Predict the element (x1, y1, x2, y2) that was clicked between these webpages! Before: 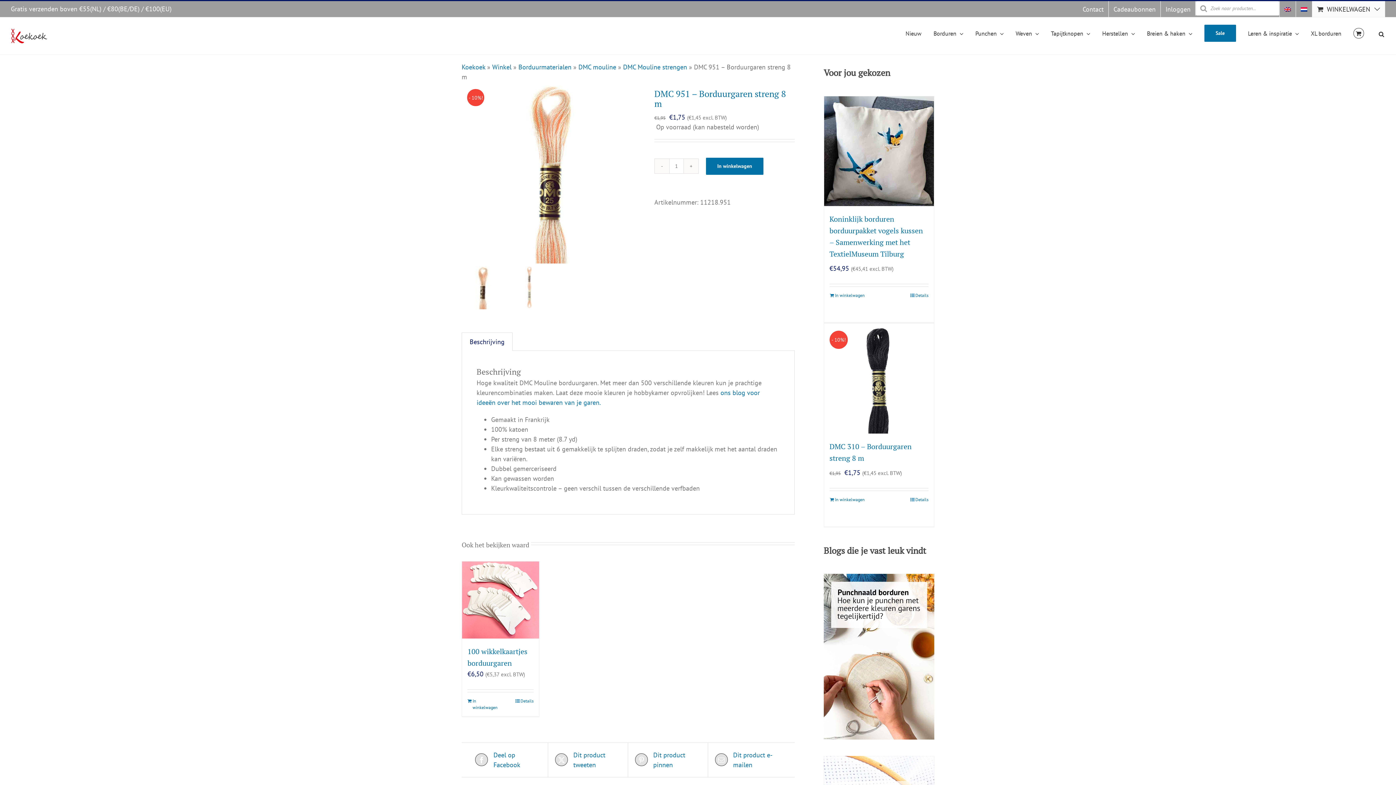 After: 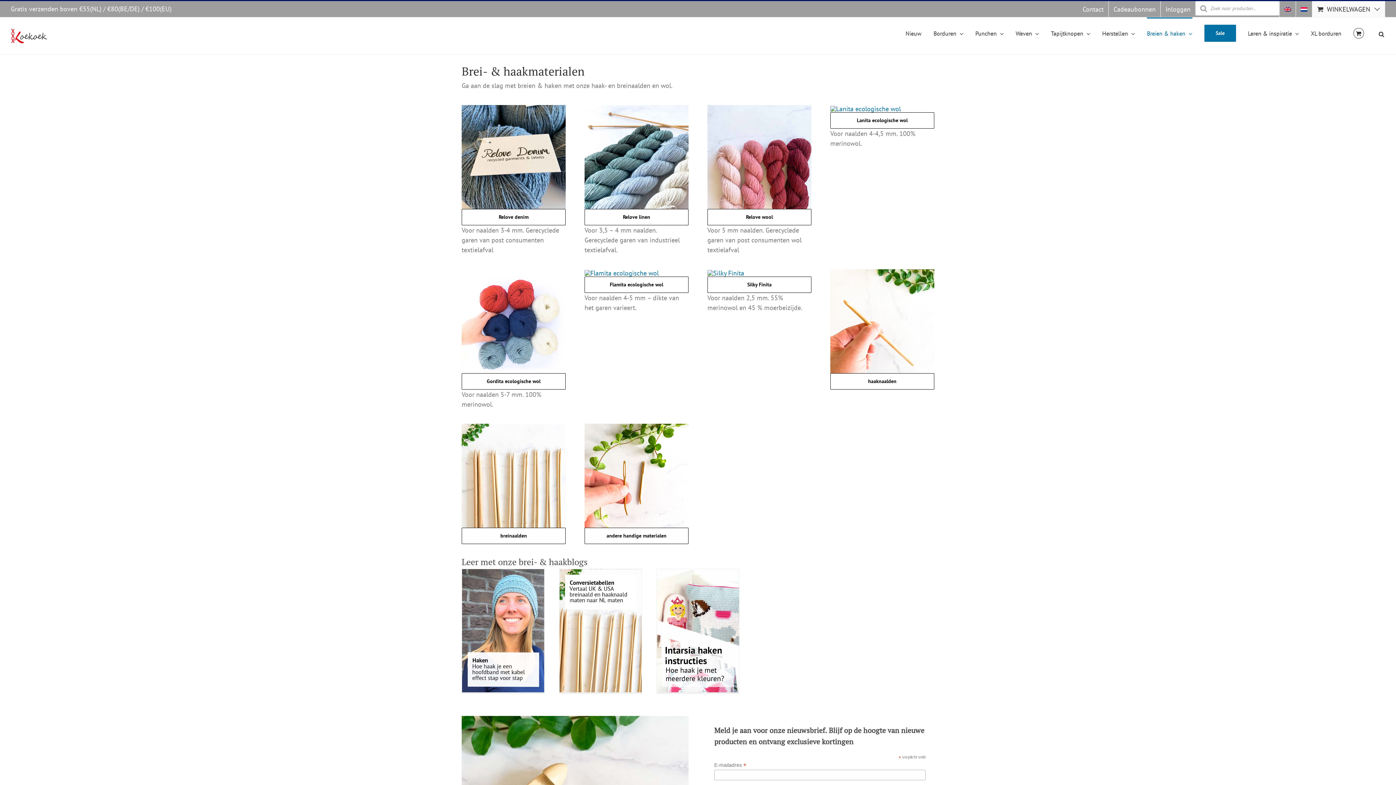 Action: bbox: (1147, 17, 1192, 48) label: Breien & haken